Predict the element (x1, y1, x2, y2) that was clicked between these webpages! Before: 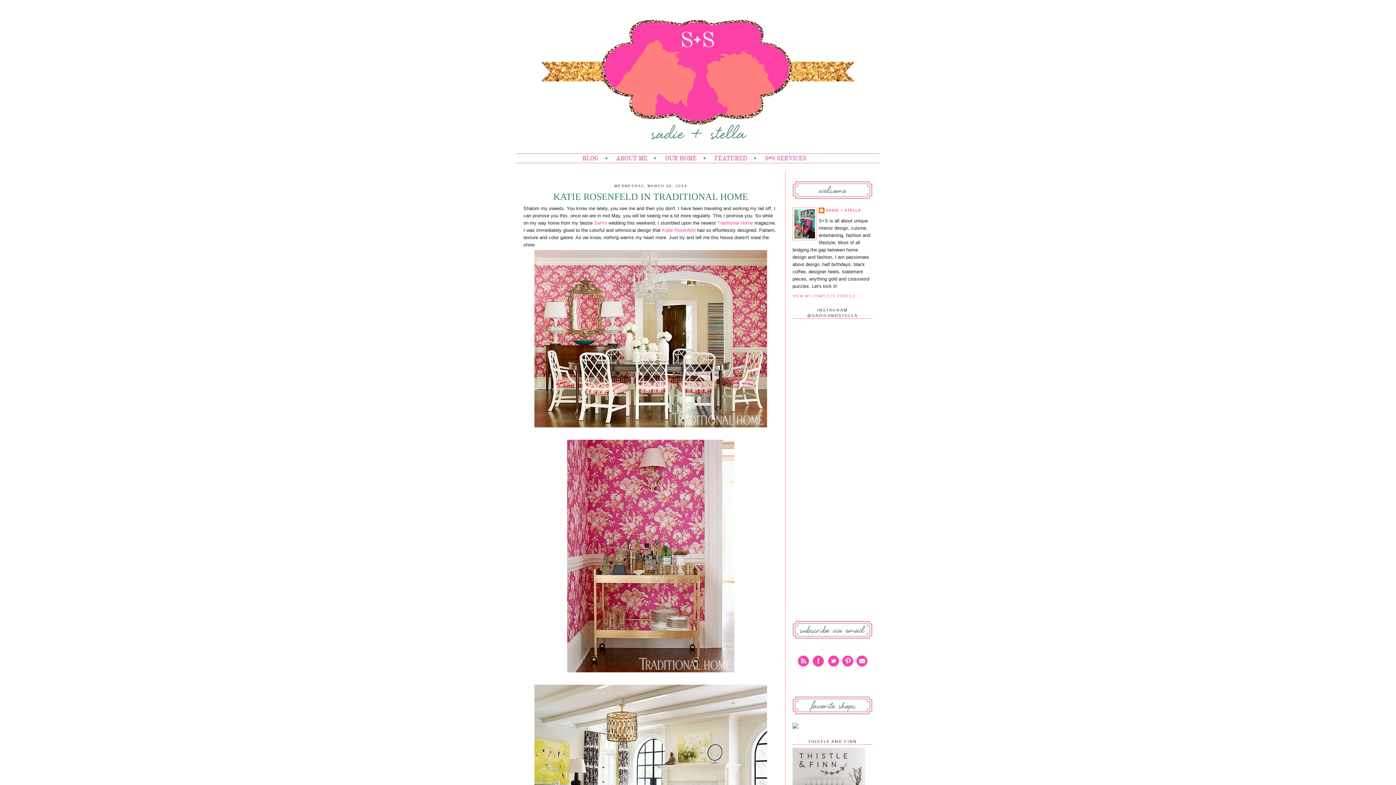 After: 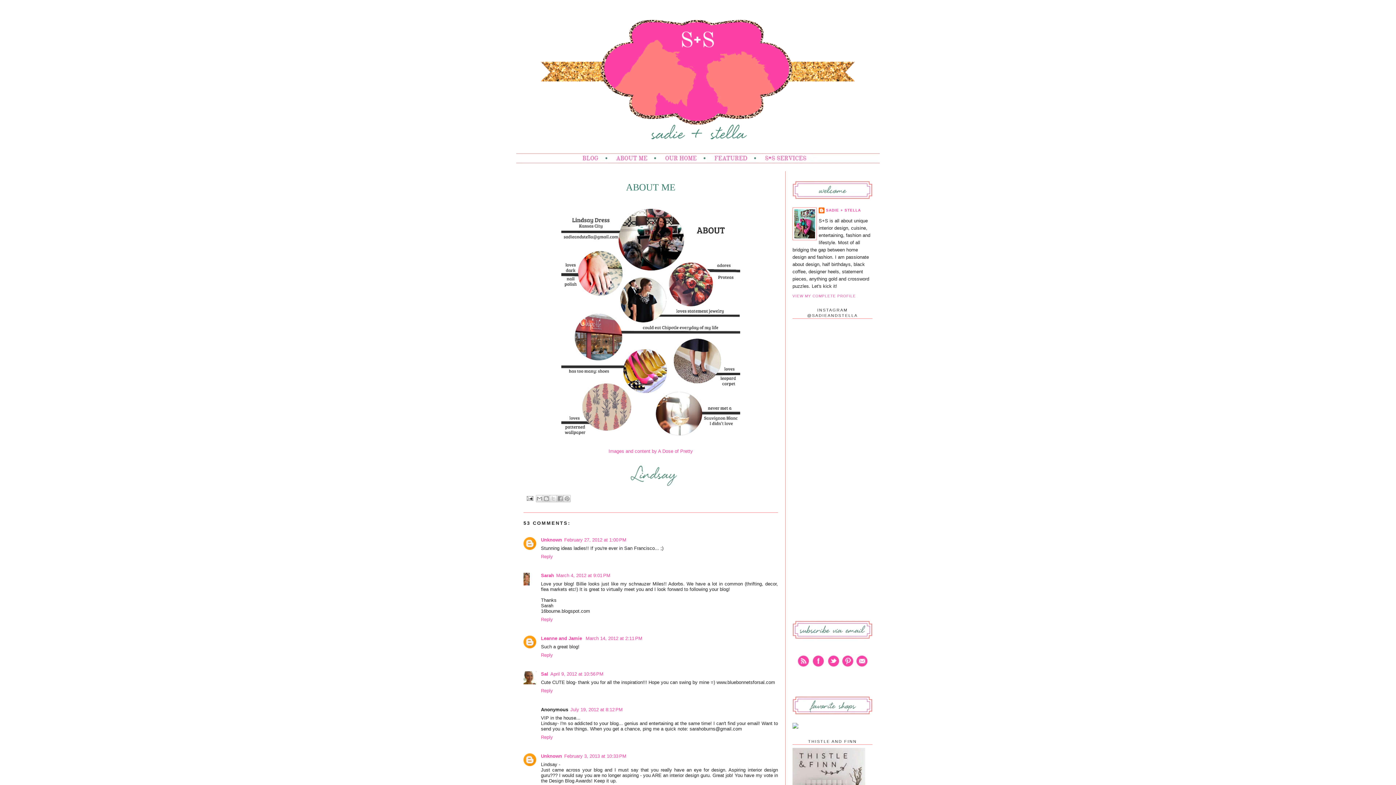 Action: bbox: (609, 160, 658, 165)